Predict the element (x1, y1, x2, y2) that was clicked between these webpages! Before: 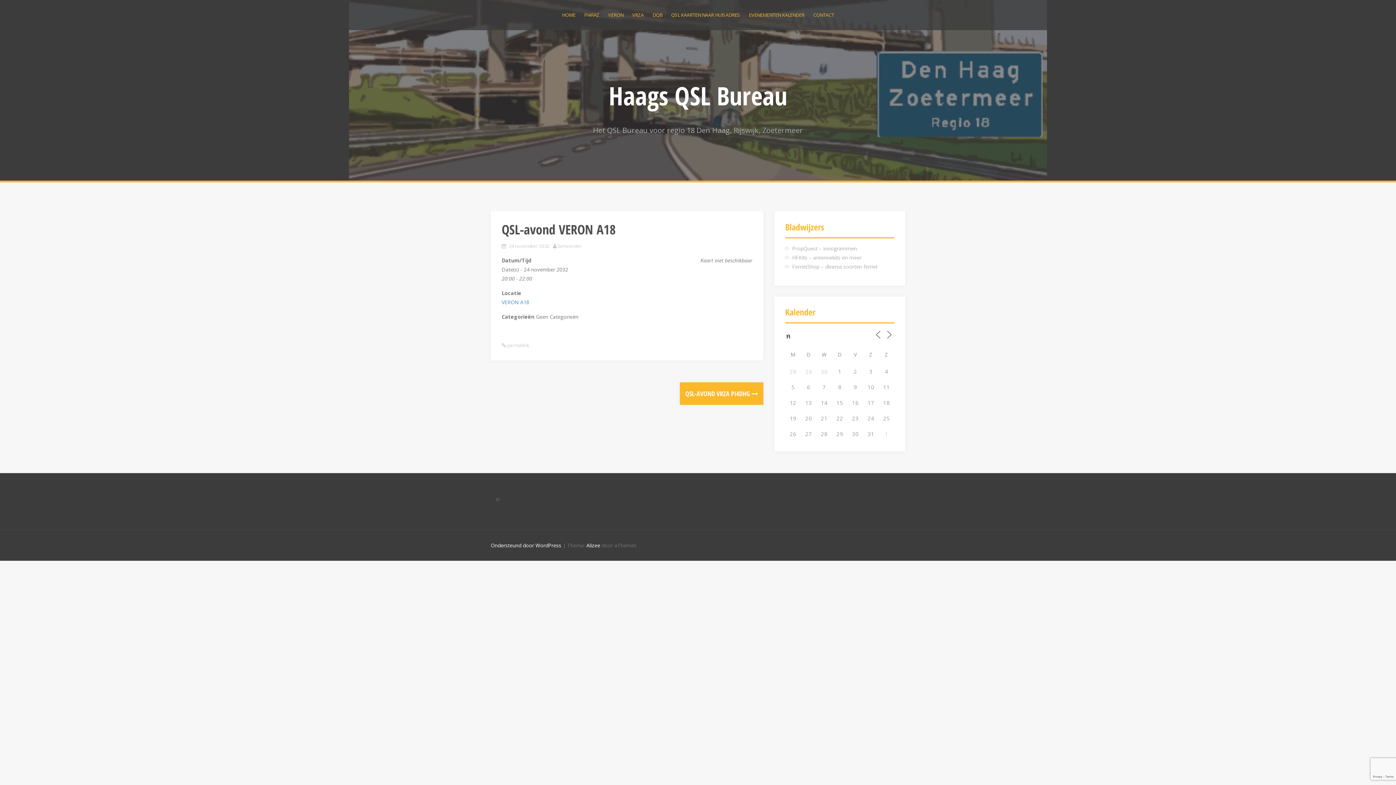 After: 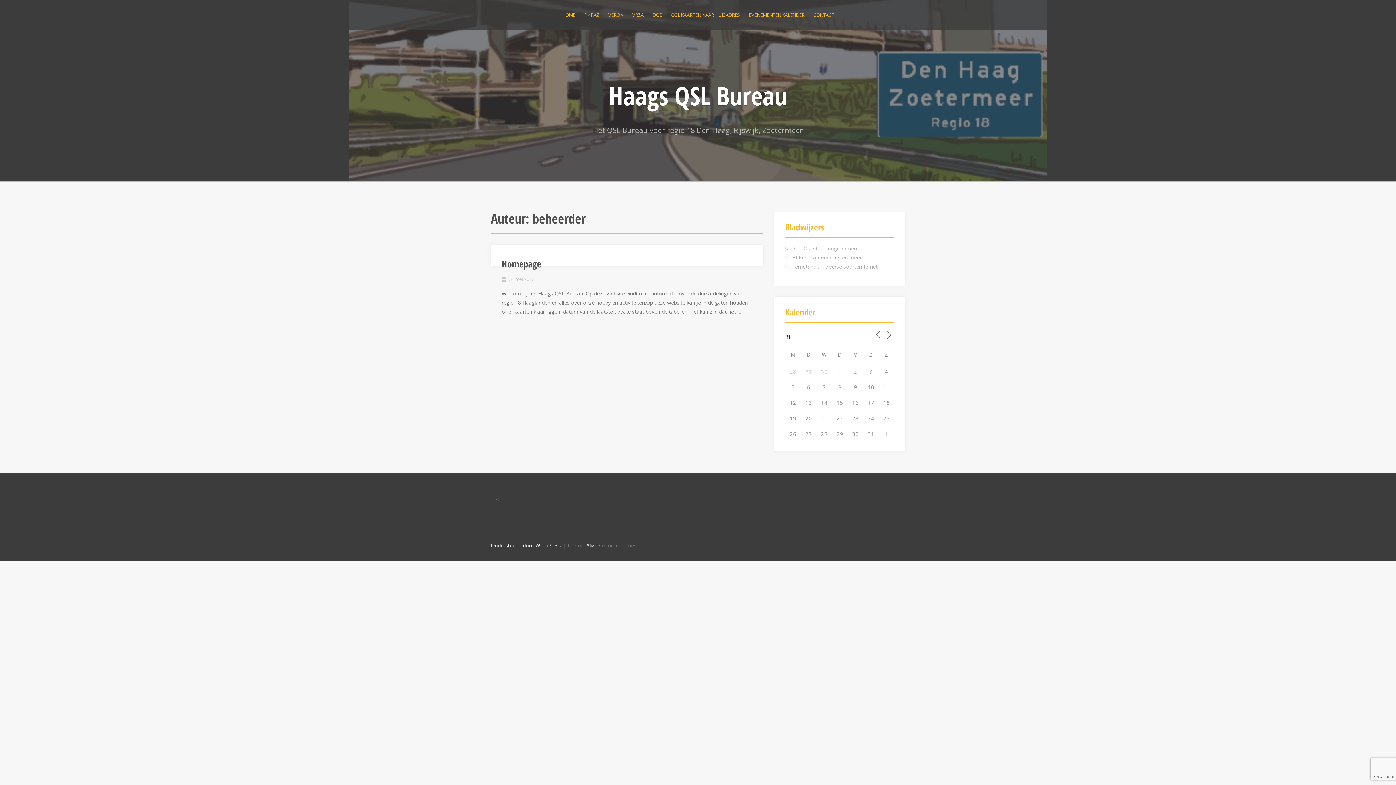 Action: label: beheerder bbox: (557, 242, 581, 249)